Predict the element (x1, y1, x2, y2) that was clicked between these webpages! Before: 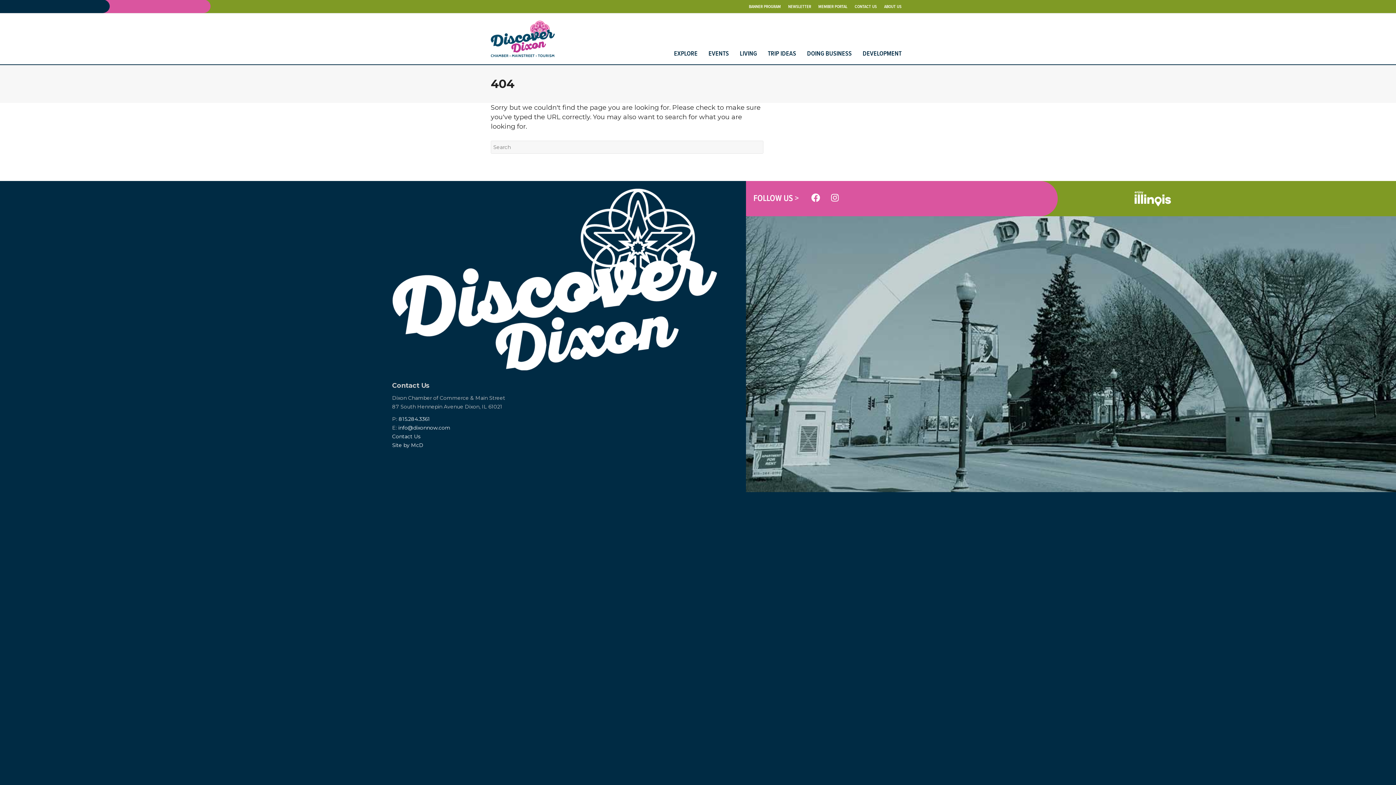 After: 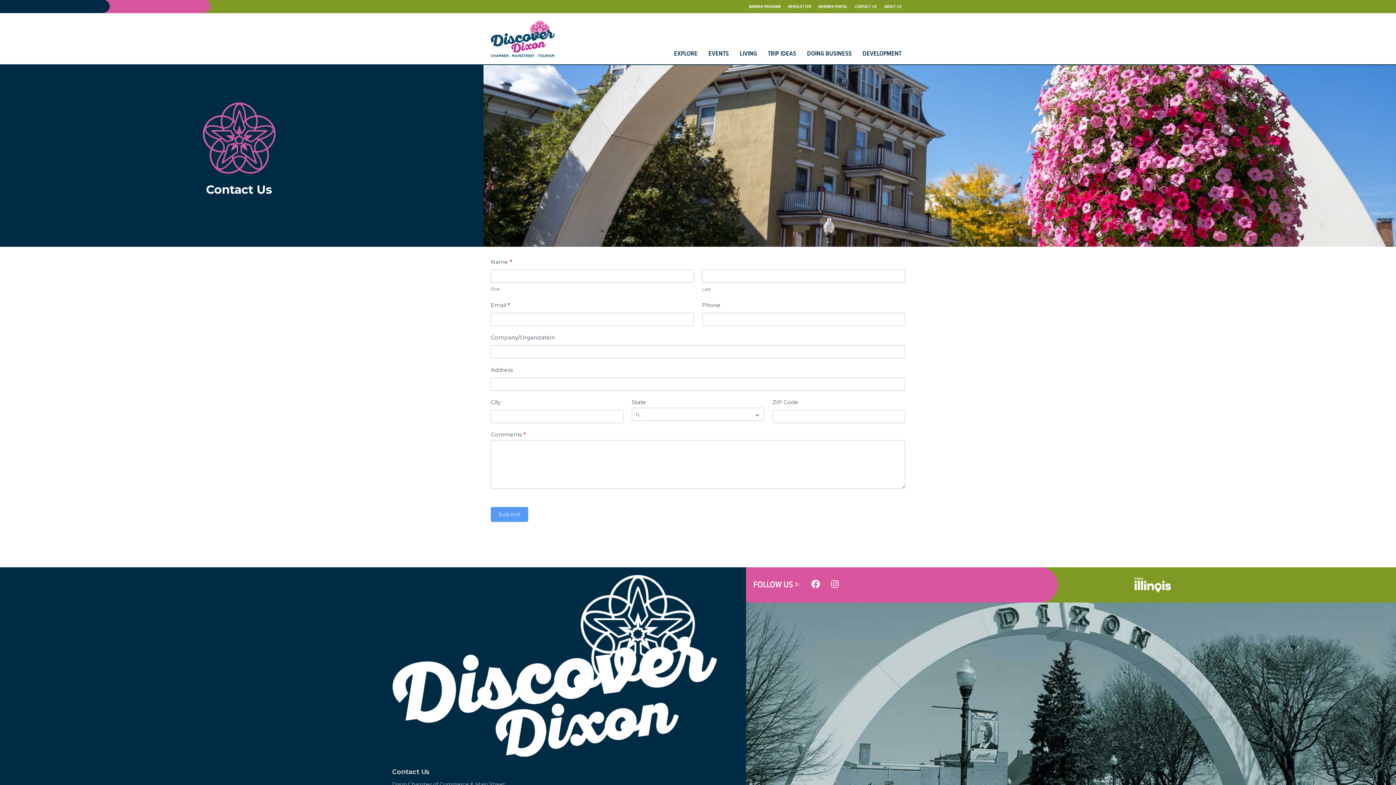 Action: bbox: (851, 0, 880, 13) label: CONTACT US